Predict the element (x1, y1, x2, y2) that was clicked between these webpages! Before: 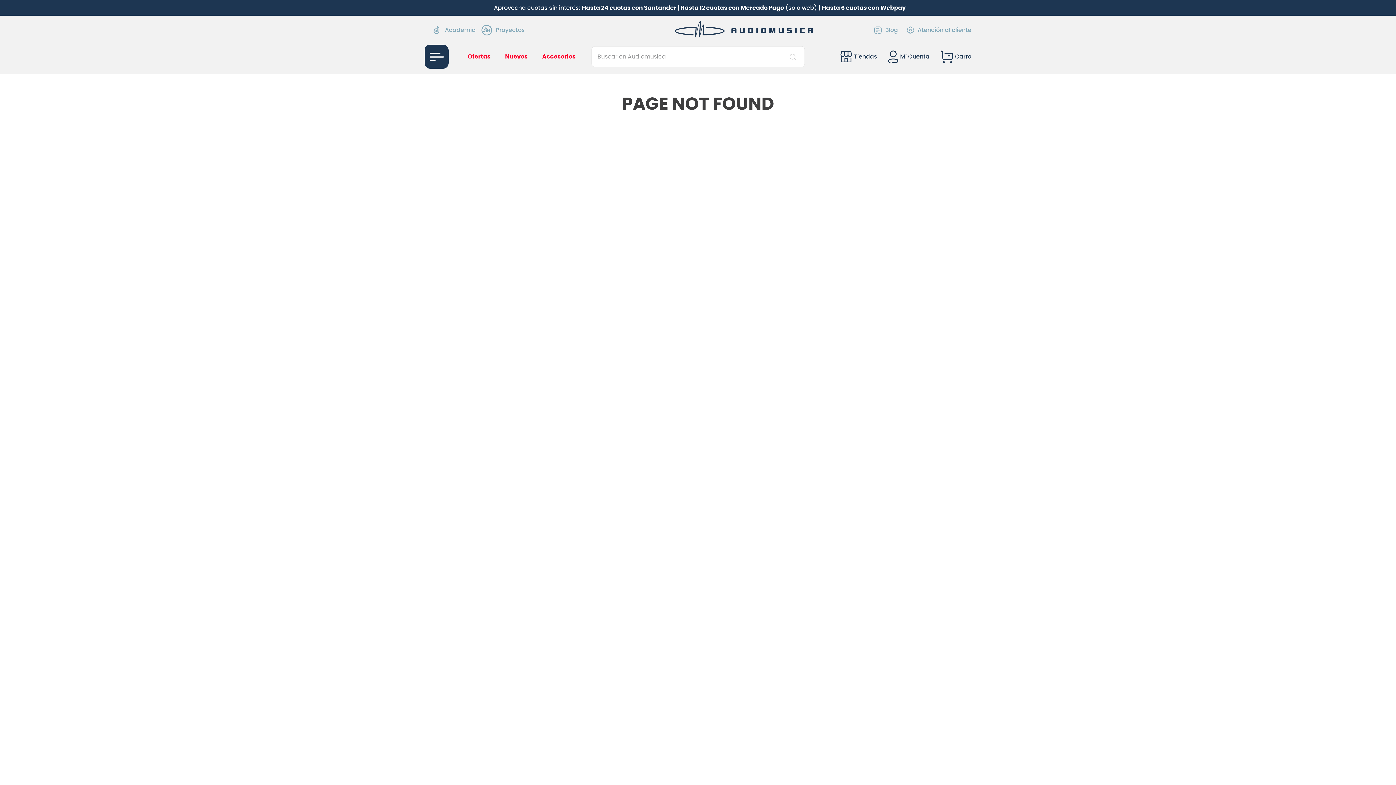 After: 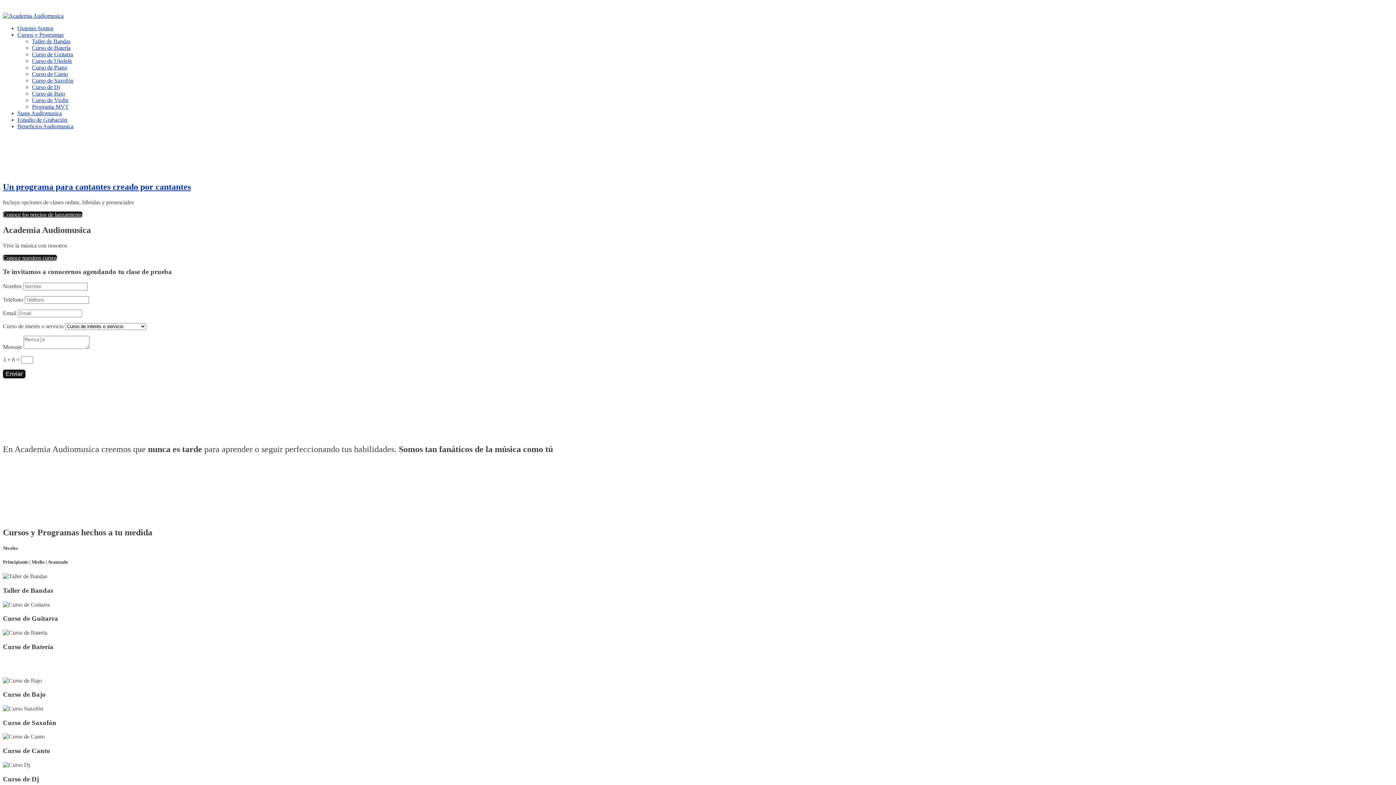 Action: label: Academia bbox: (432, 25, 475, 34)